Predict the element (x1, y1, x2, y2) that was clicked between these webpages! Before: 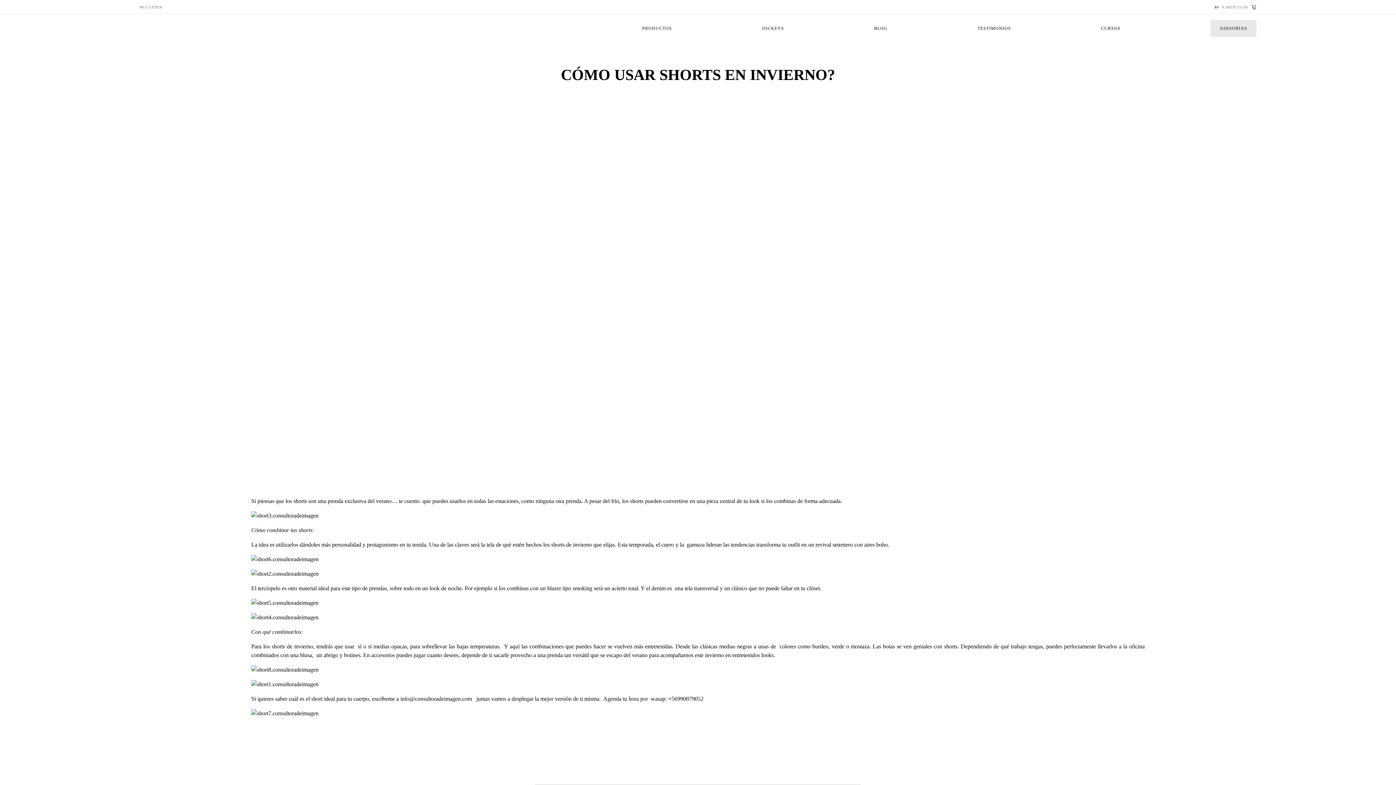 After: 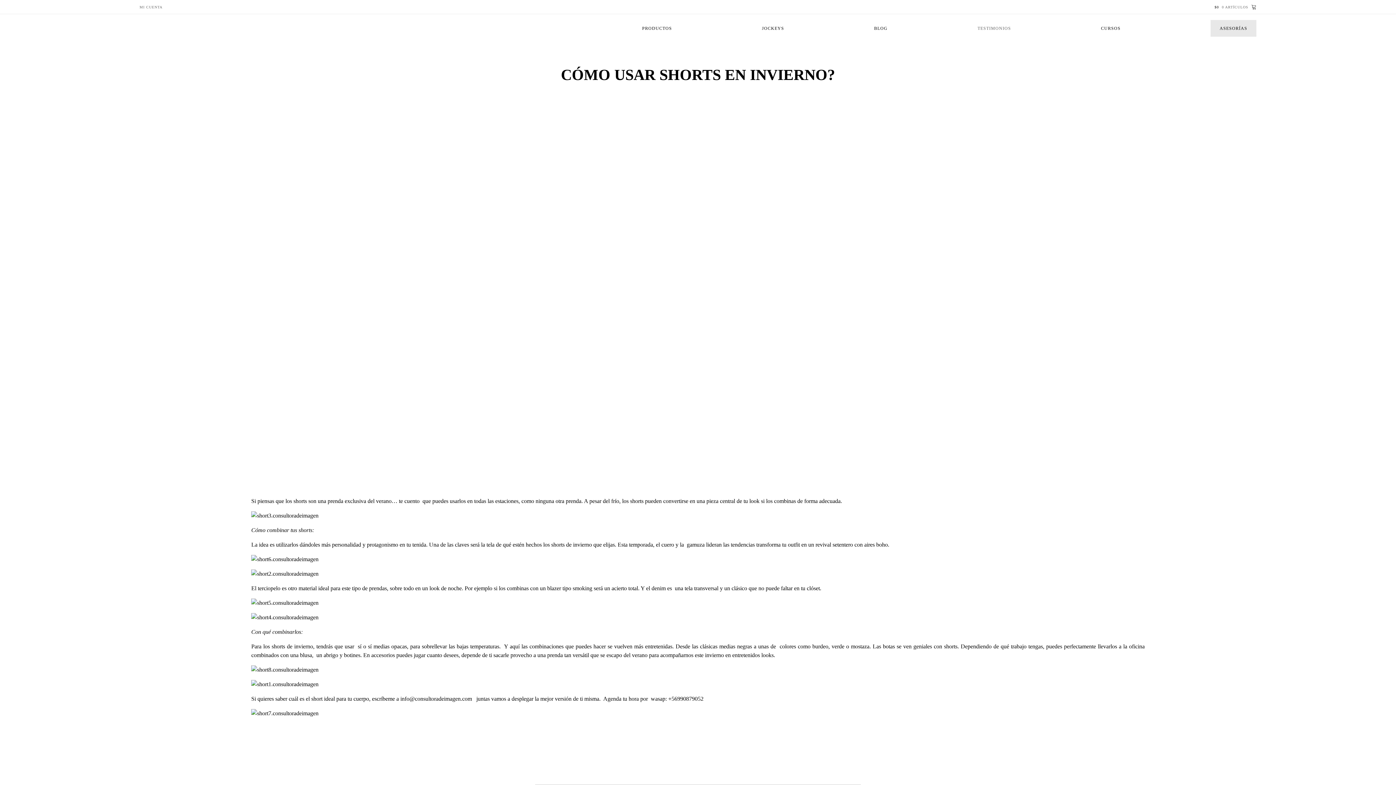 Action: label: TESTIMONIOS bbox: (977, 25, 1011, 31)